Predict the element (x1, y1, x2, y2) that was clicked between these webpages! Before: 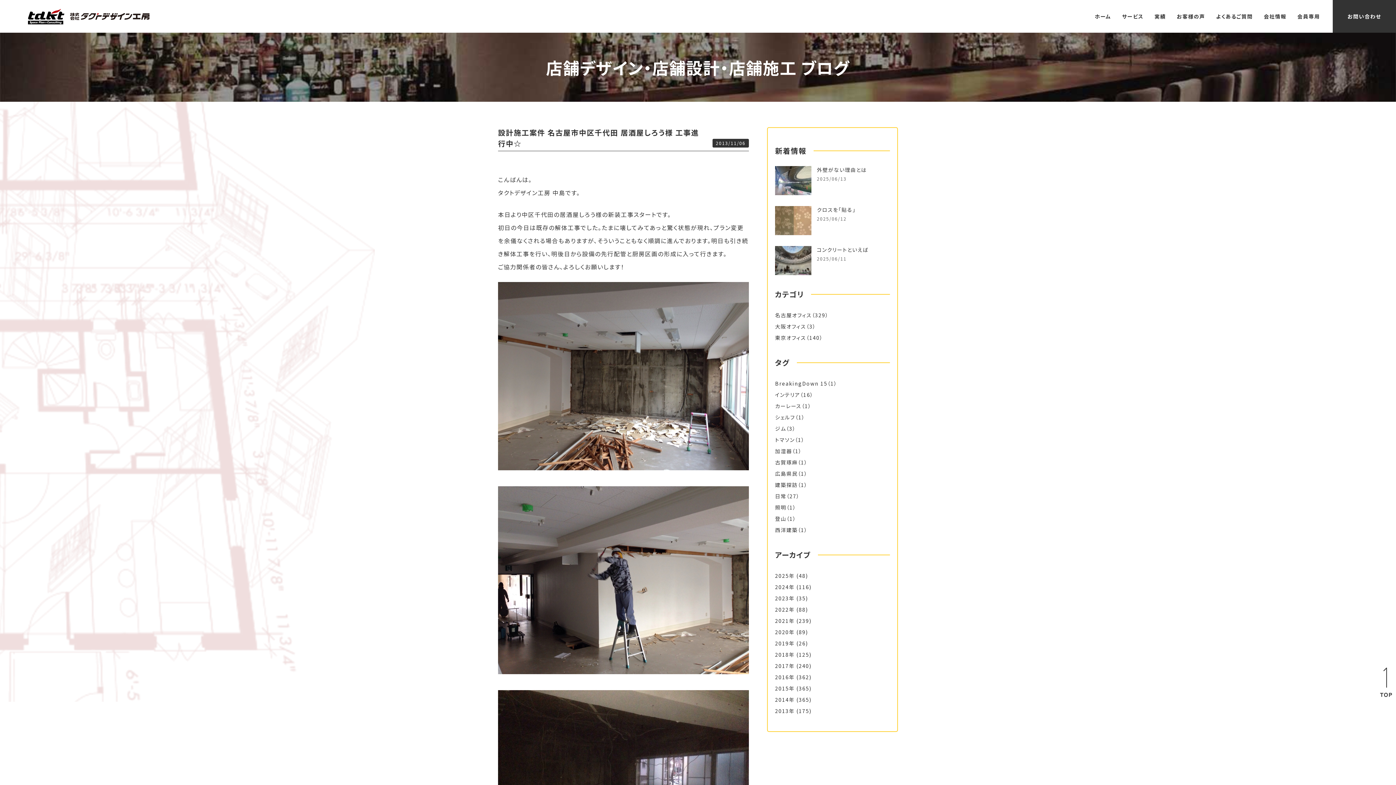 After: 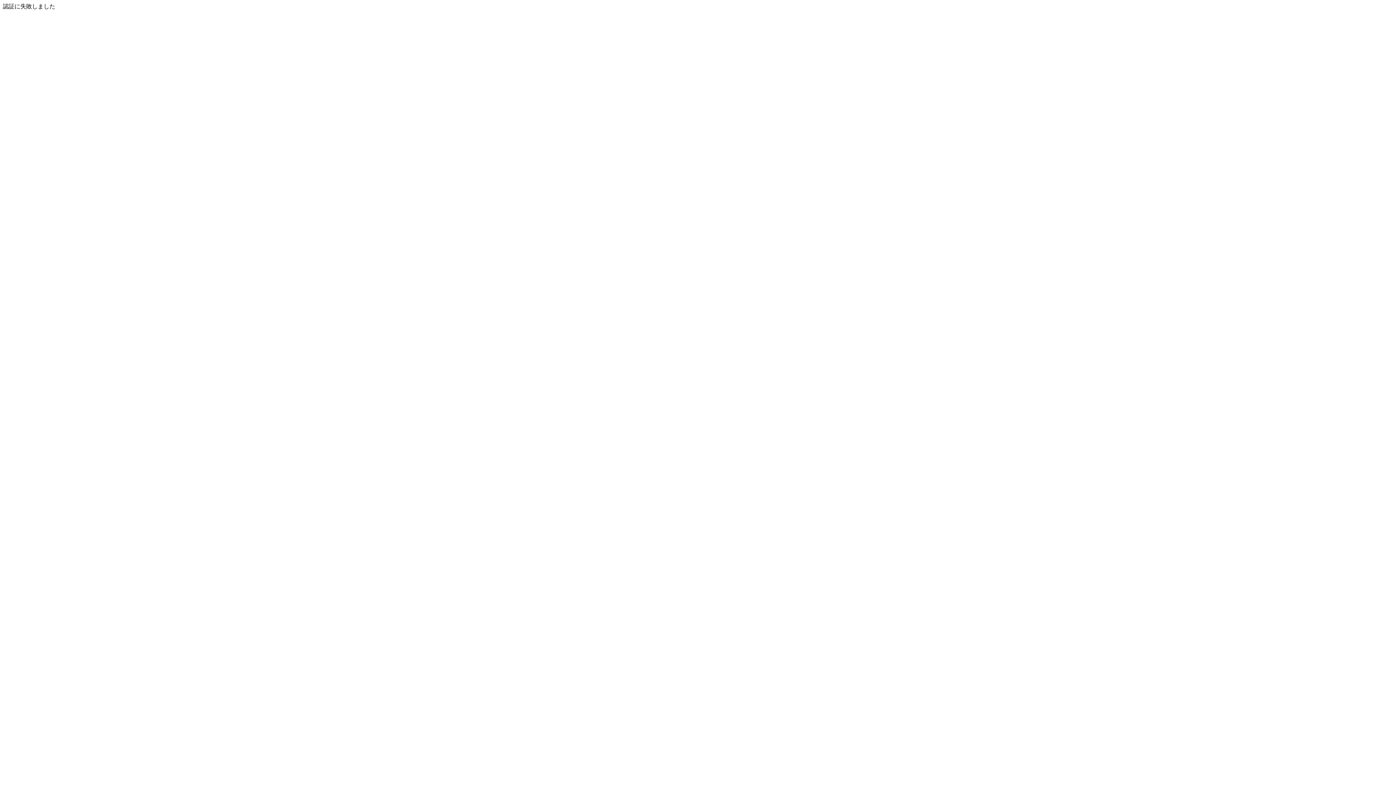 Action: label: 会員専用 bbox: (1292, 0, 1325, 32)